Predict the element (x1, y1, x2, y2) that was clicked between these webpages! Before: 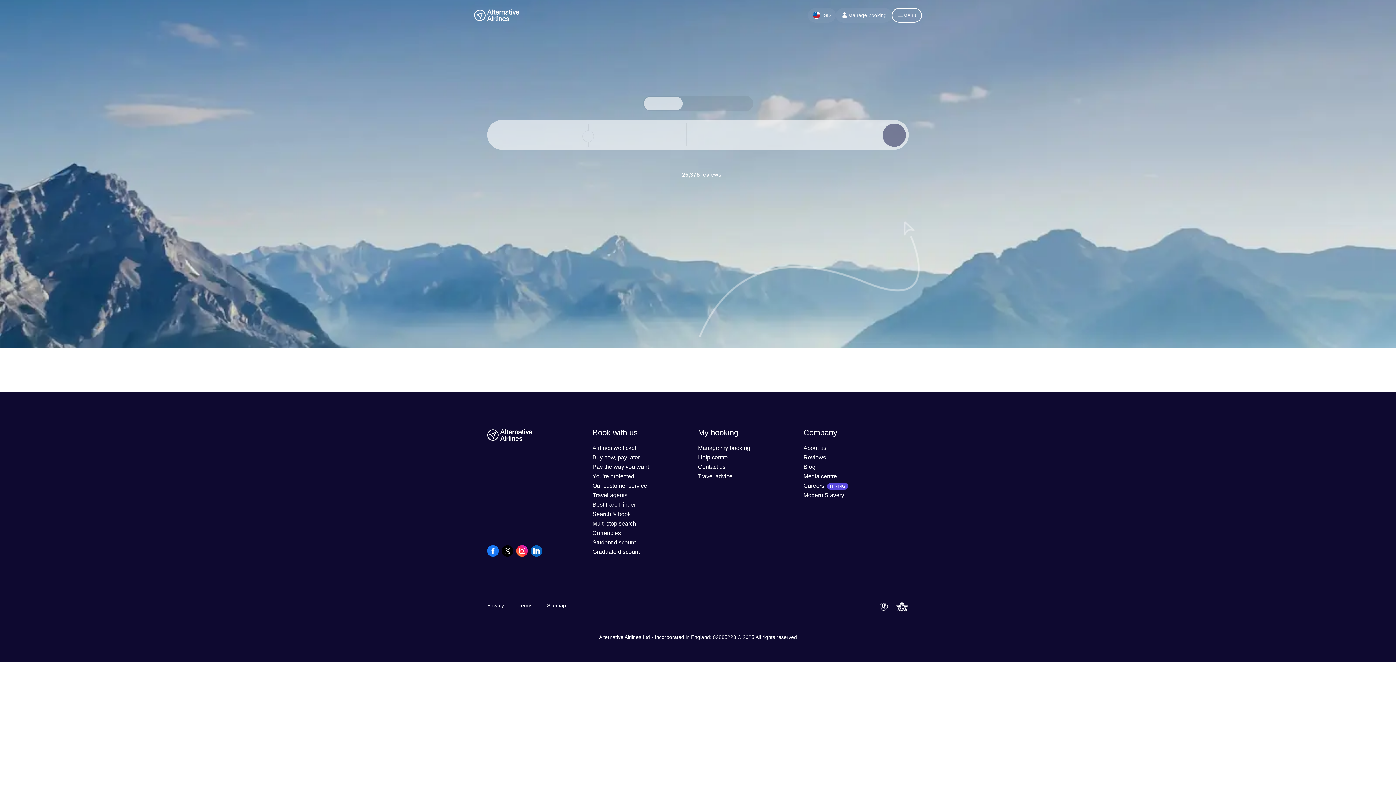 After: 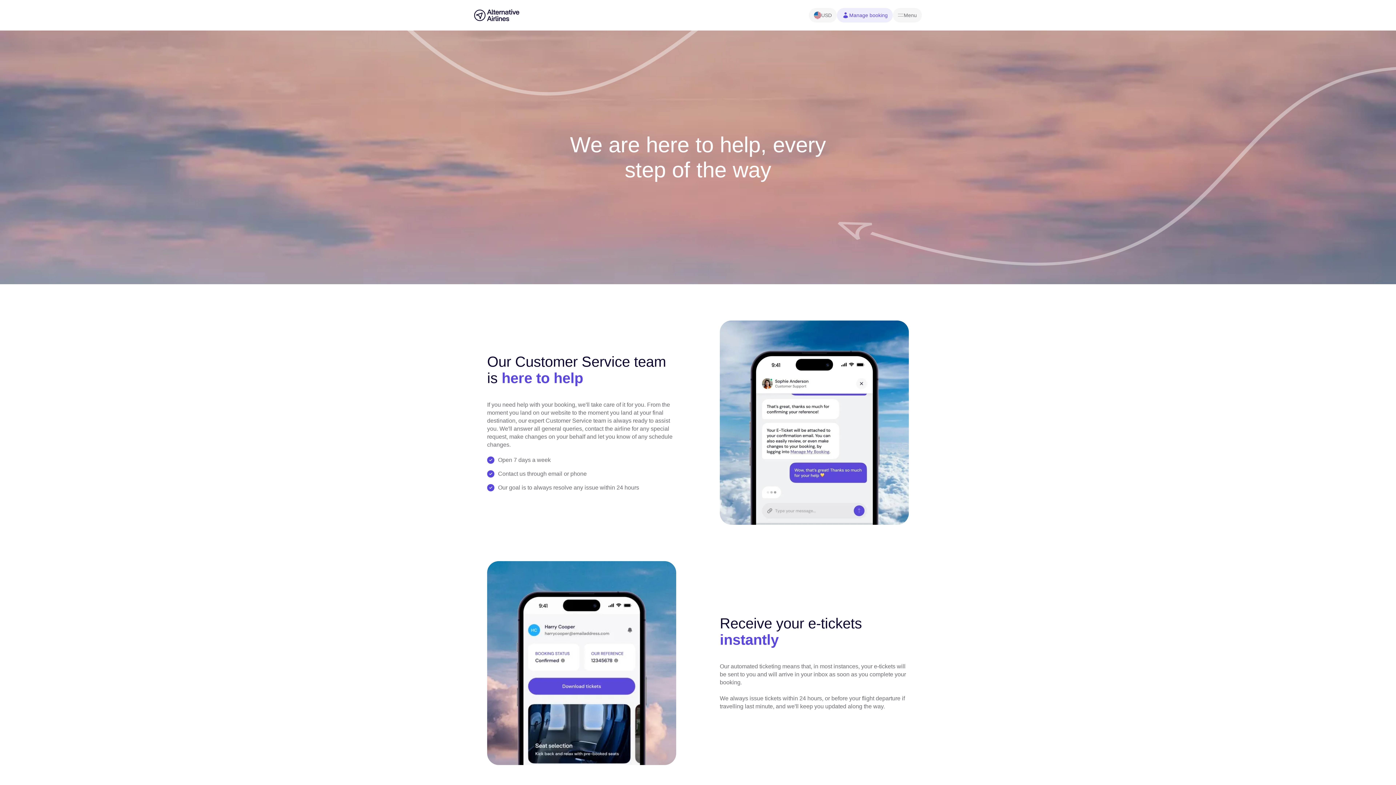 Action: label: Our customer service bbox: (592, 482, 647, 489)